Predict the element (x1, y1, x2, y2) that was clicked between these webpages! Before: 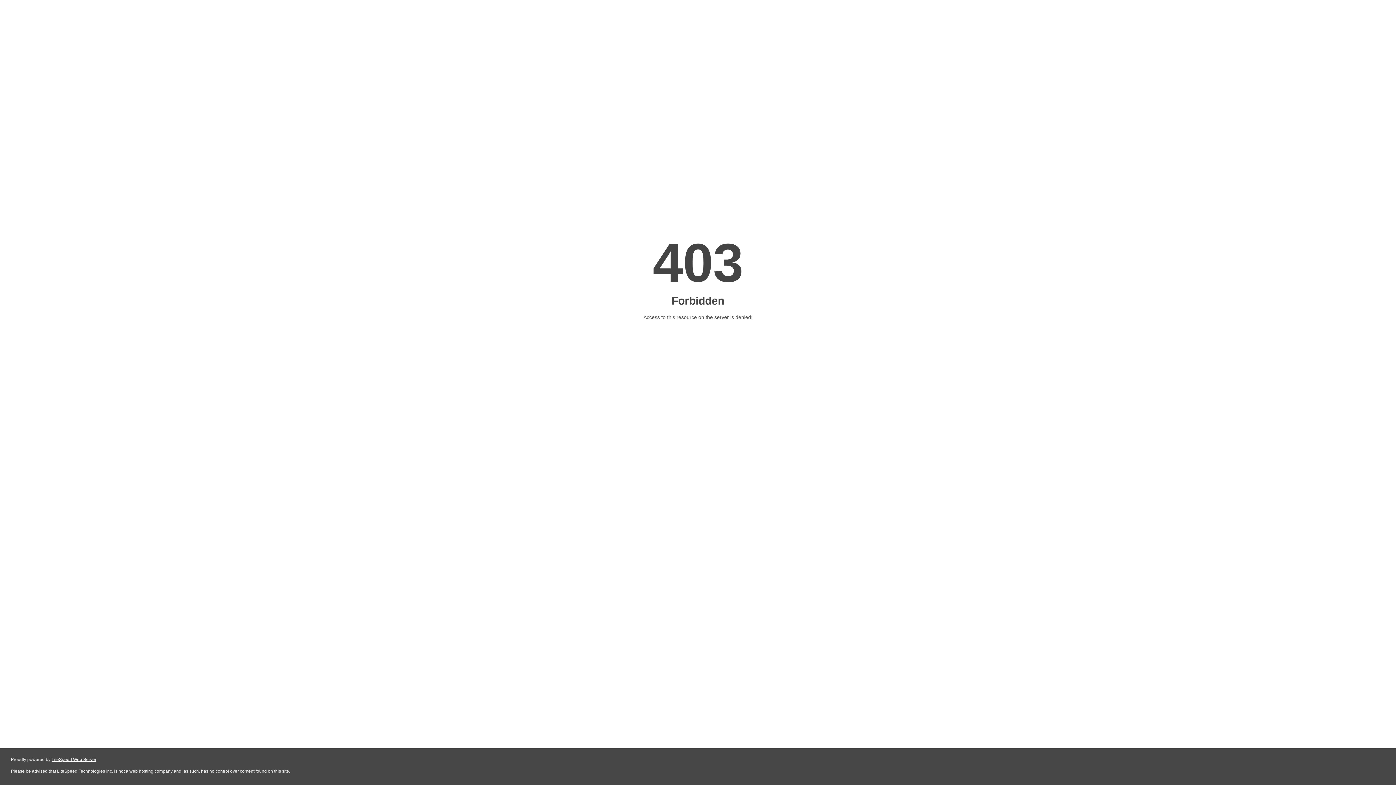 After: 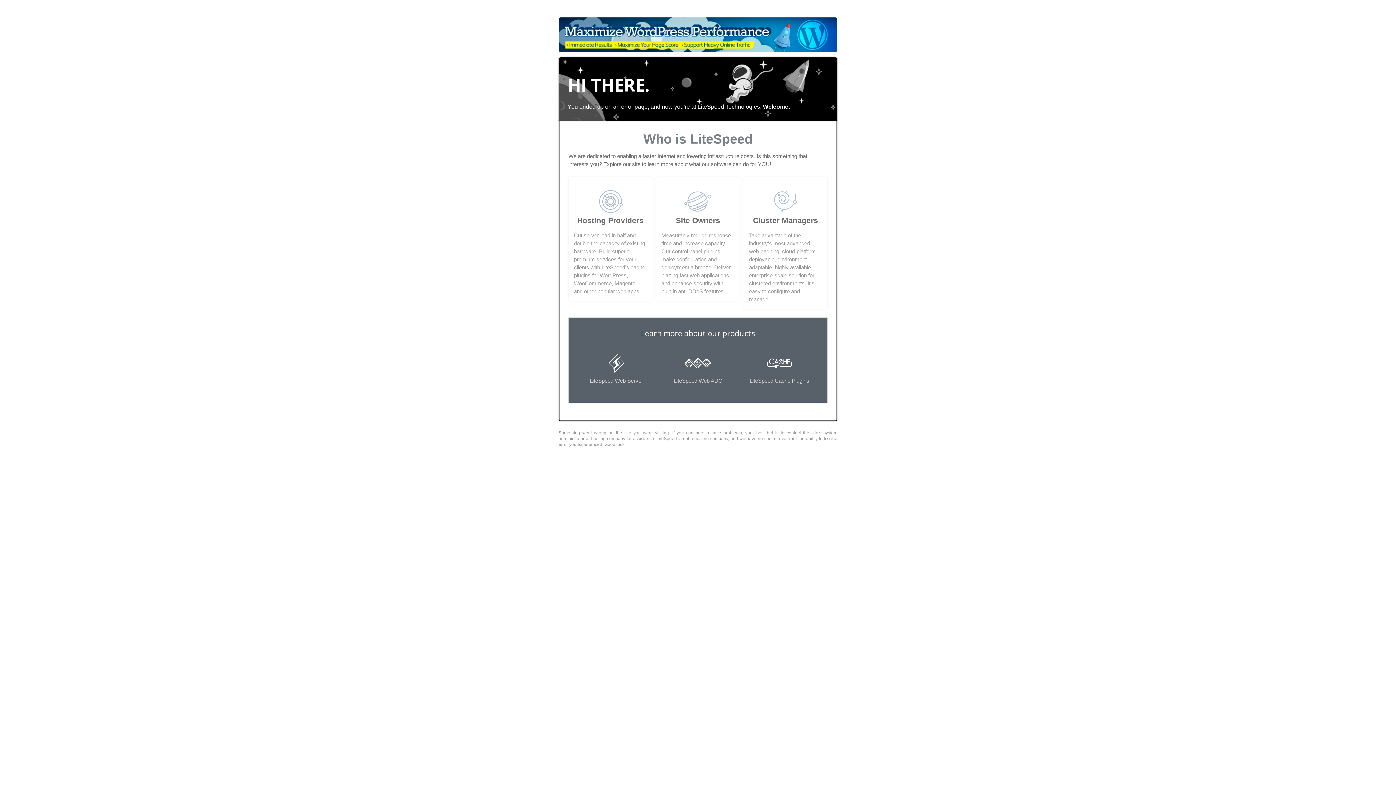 Action: label: LiteSpeed Web Server bbox: (51, 757, 96, 762)